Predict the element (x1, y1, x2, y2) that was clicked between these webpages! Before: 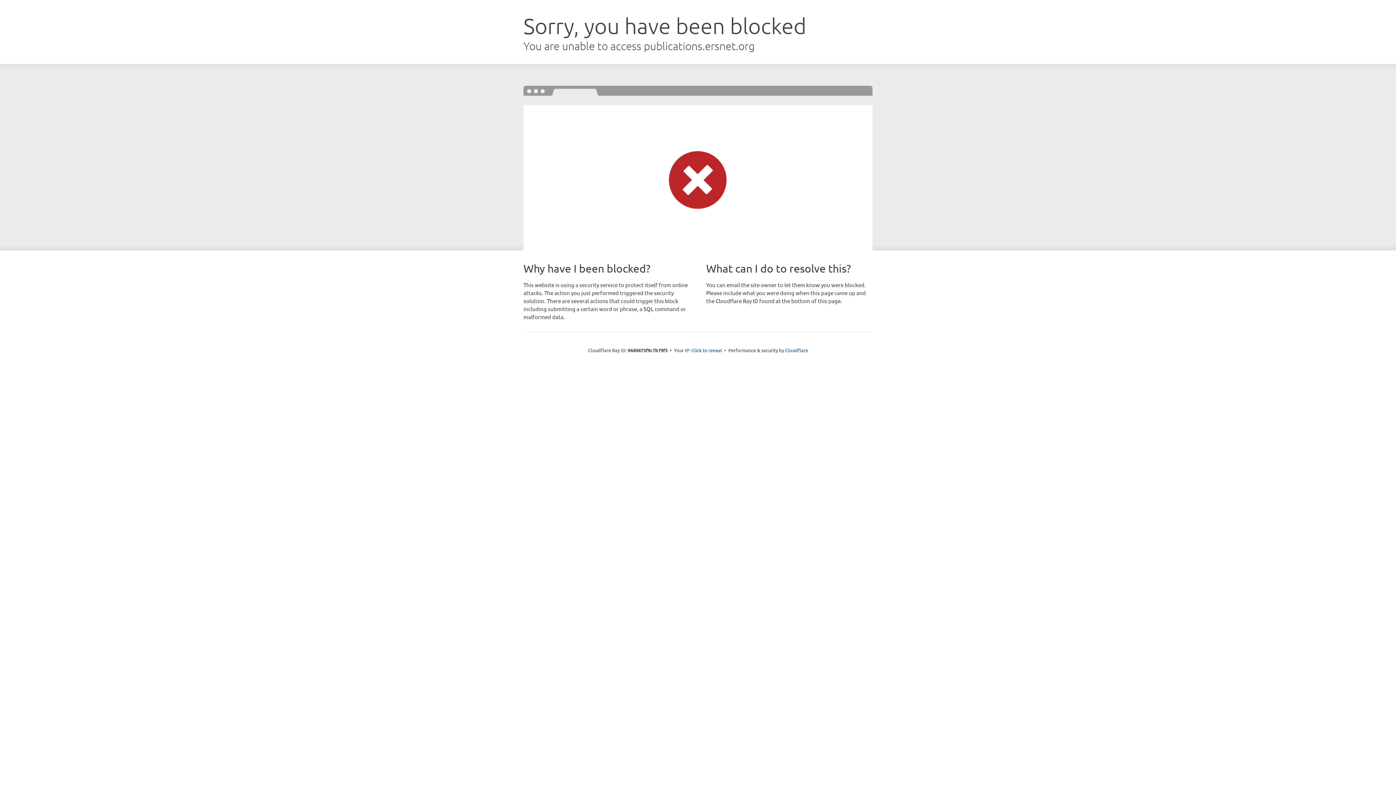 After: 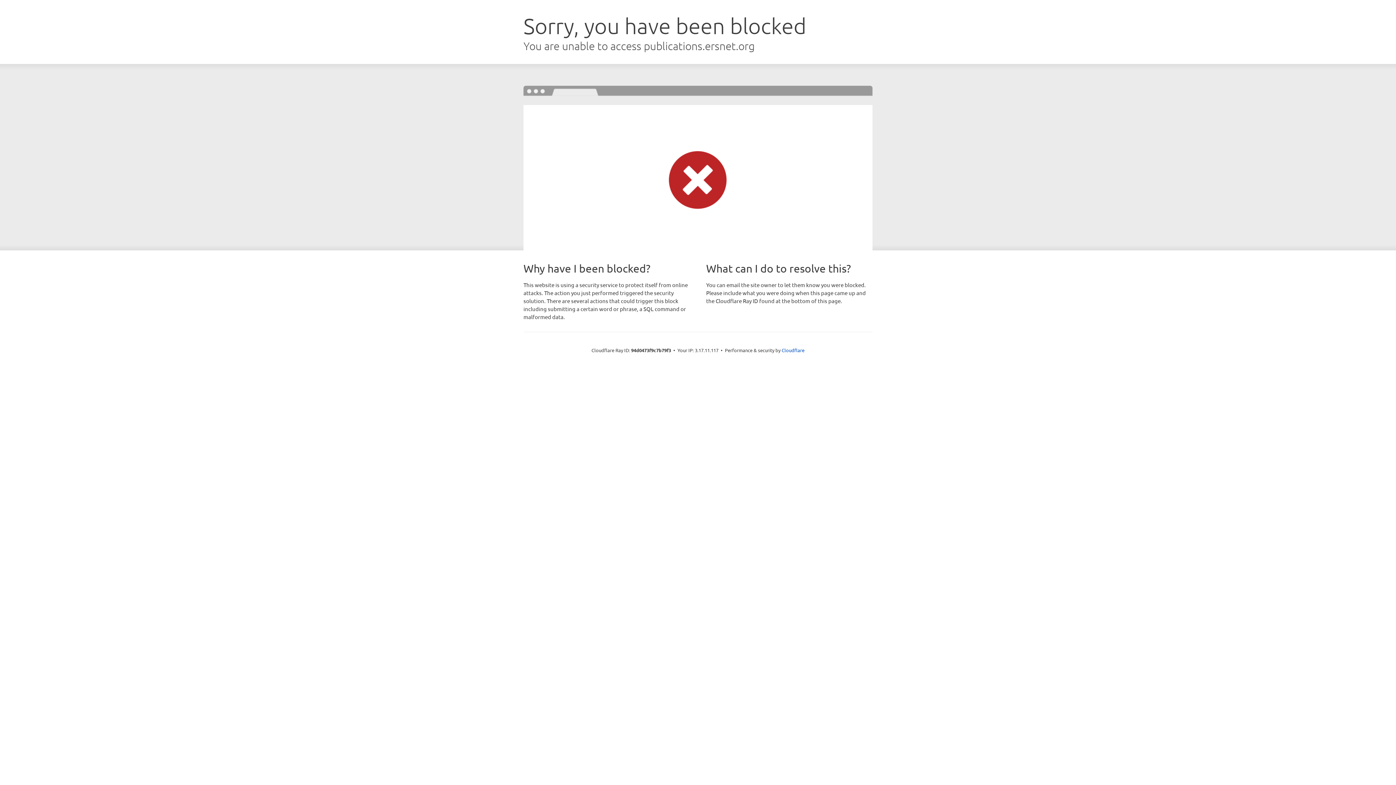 Action: label: Click to reveal bbox: (691, 346, 722, 353)